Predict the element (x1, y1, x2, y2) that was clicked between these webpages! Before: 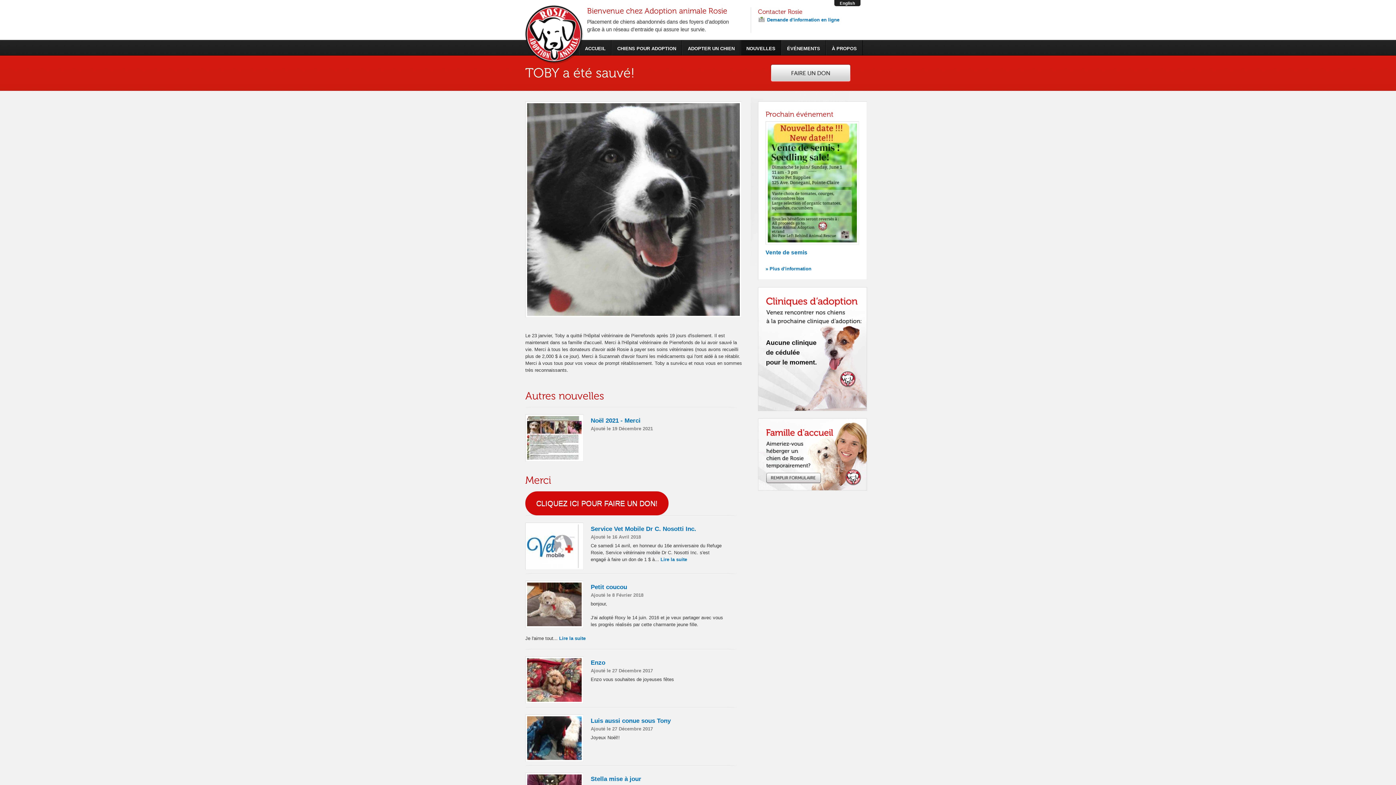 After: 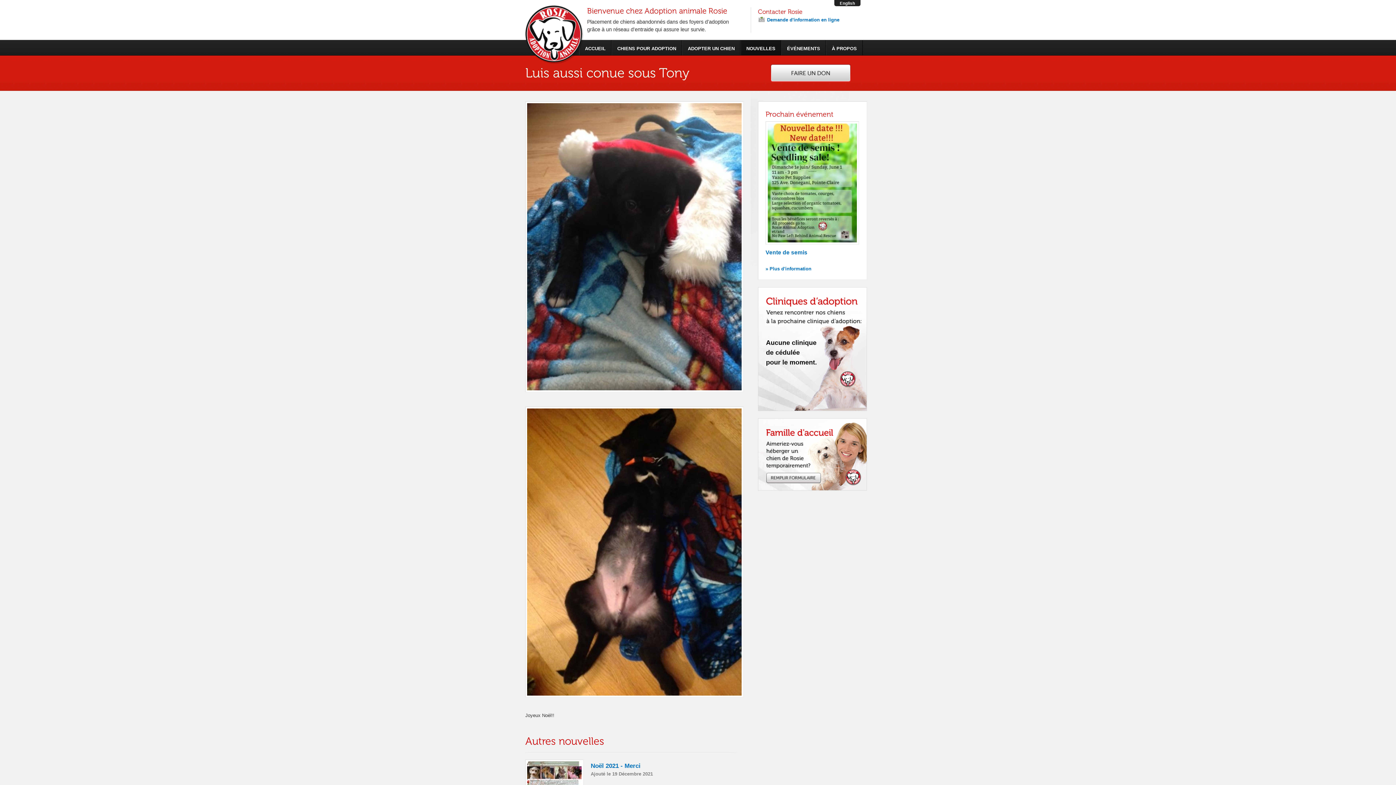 Action: label: Luis aussi conue sous Tony bbox: (525, 716, 736, 725)